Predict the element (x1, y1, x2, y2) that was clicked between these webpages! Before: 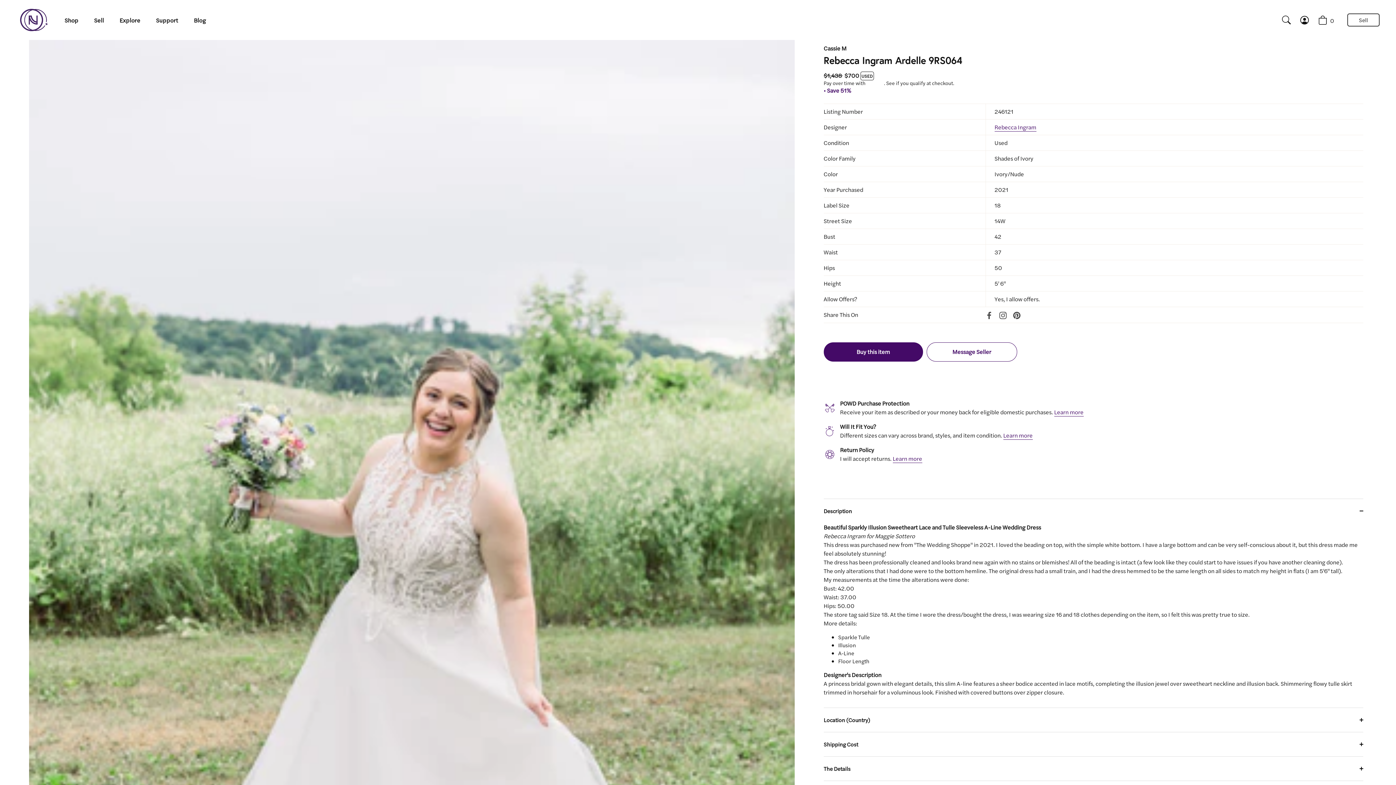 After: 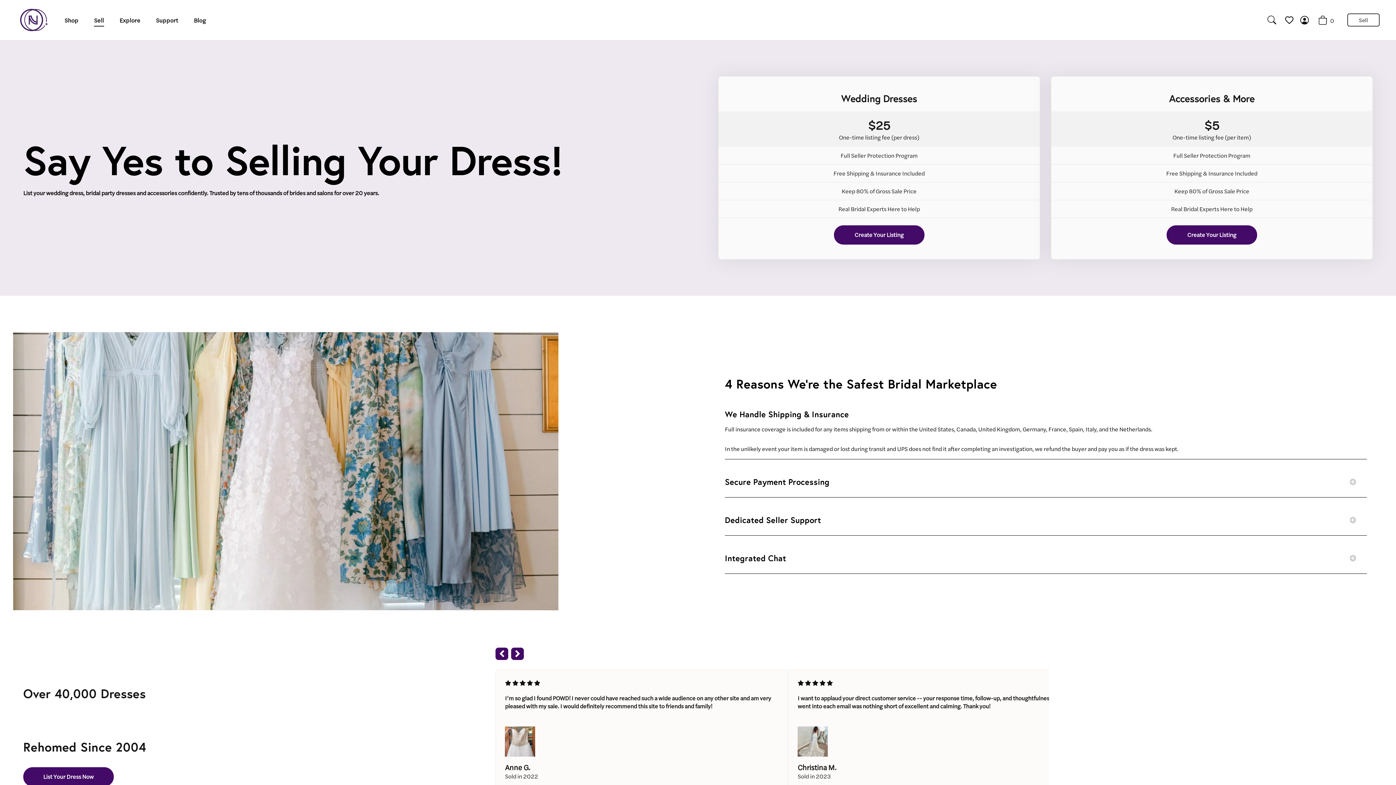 Action: label: Sell bbox: (1347, 13, 1380, 26)